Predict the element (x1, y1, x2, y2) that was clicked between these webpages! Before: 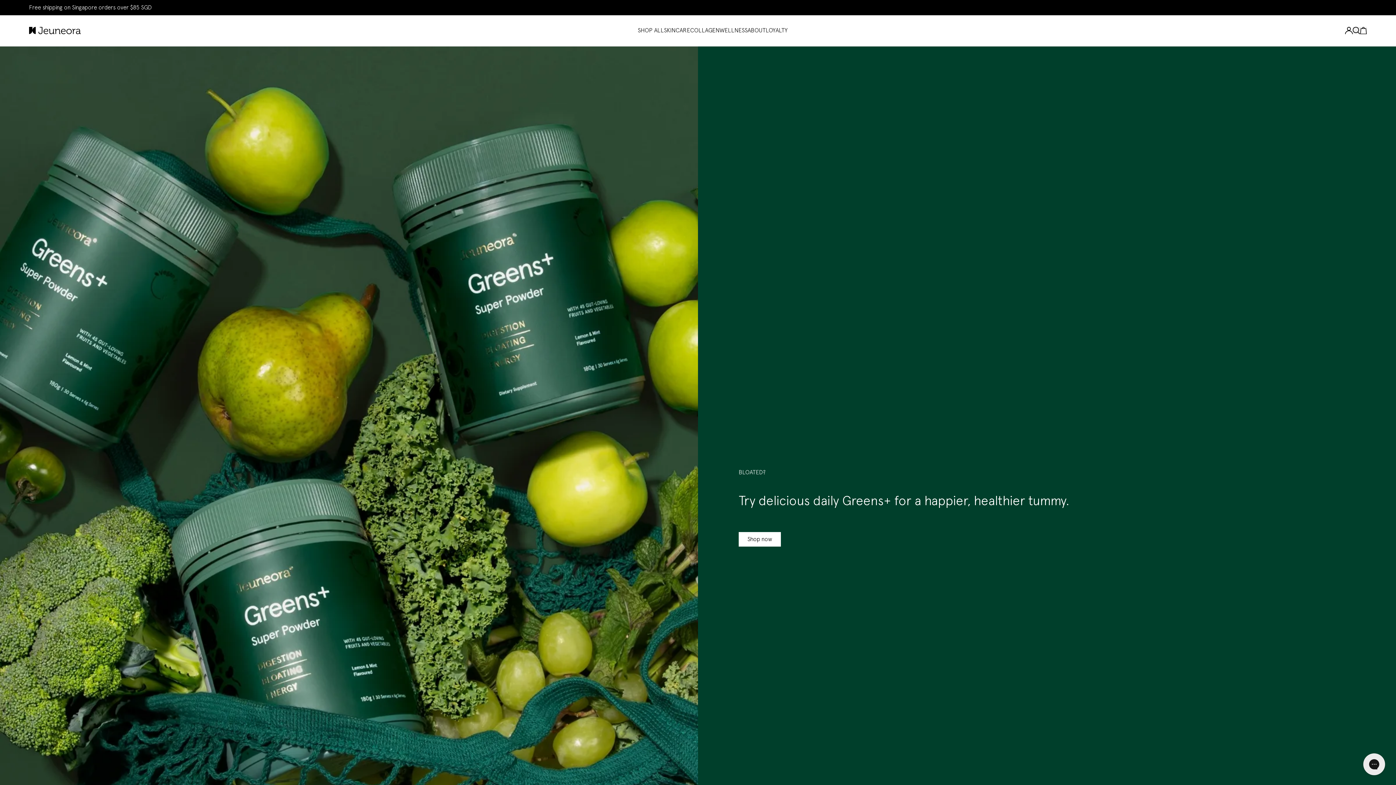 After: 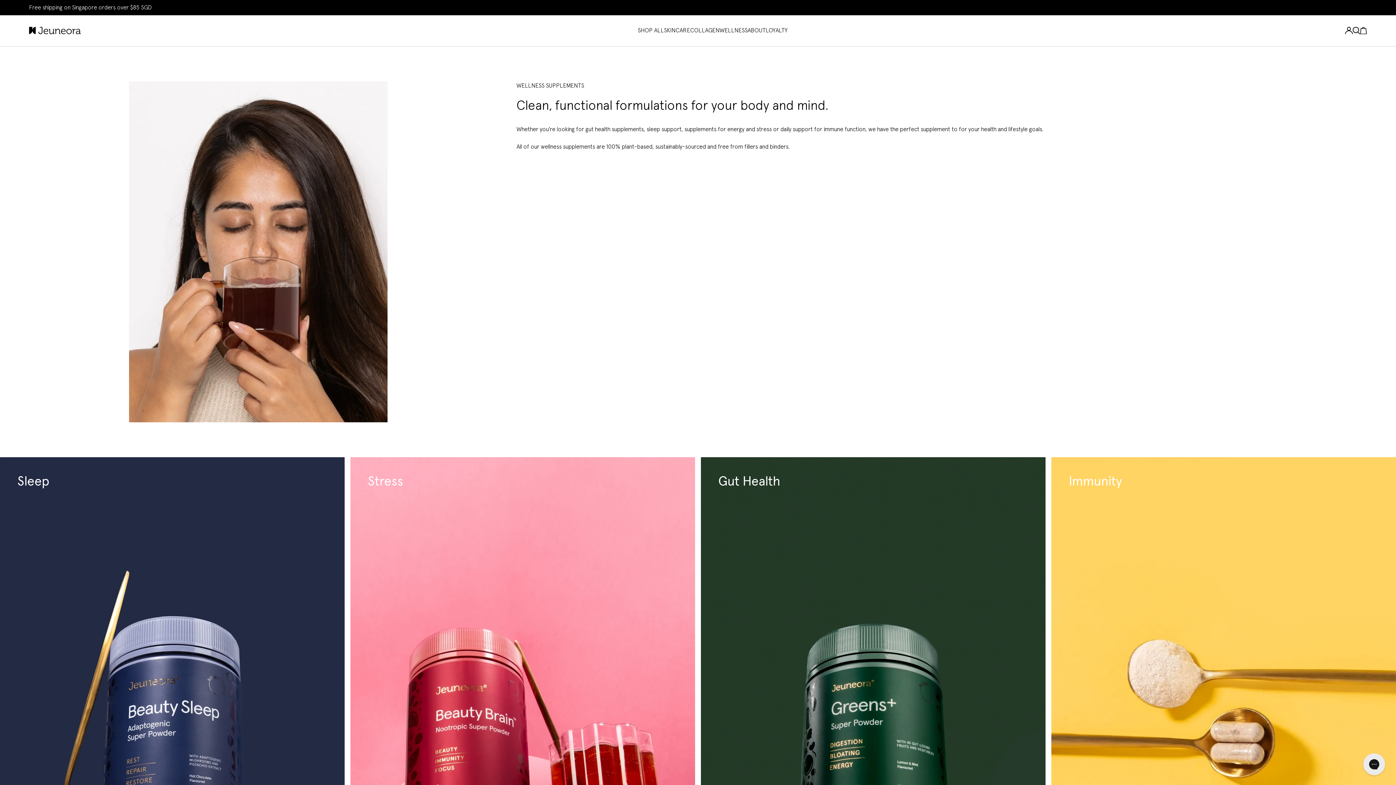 Action: bbox: (719, 27, 747, 33) label: WELLNESS